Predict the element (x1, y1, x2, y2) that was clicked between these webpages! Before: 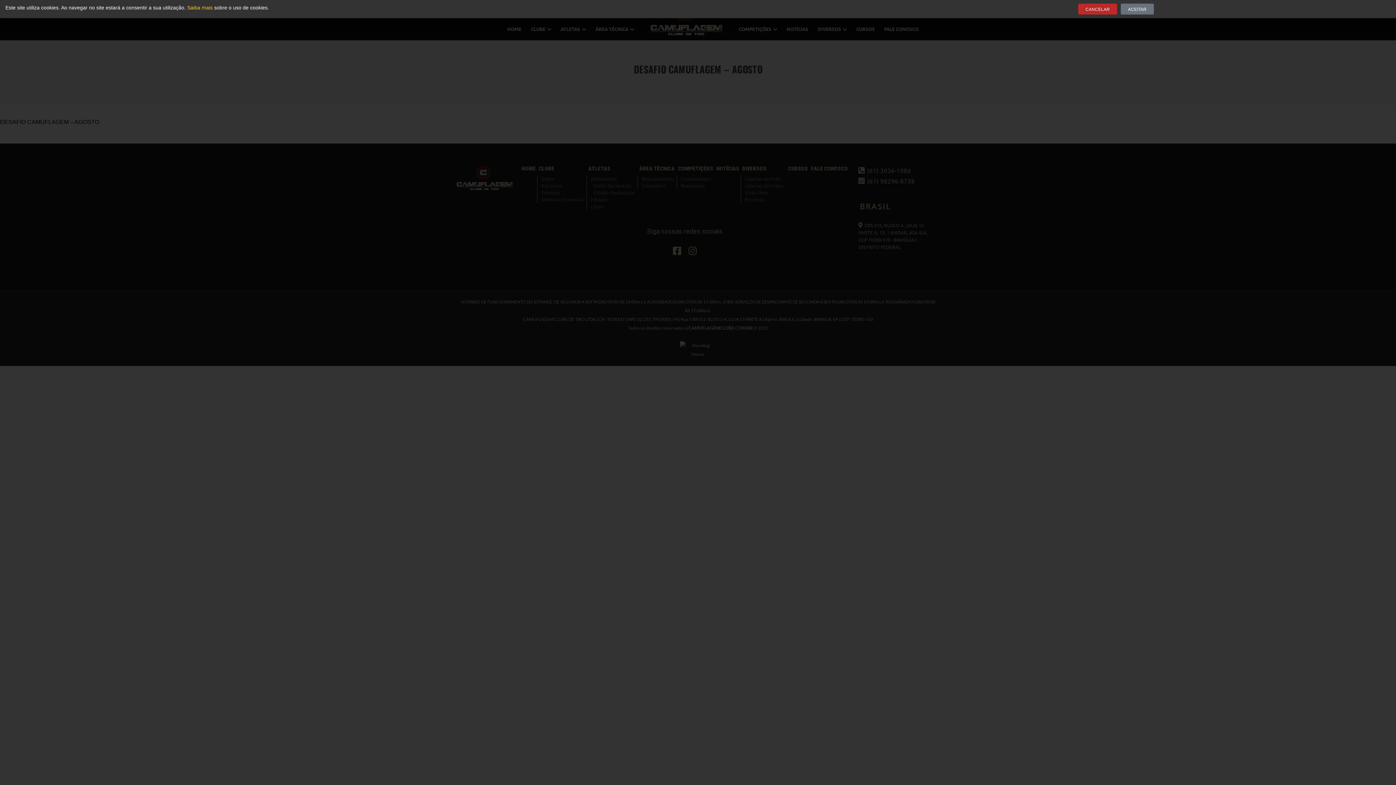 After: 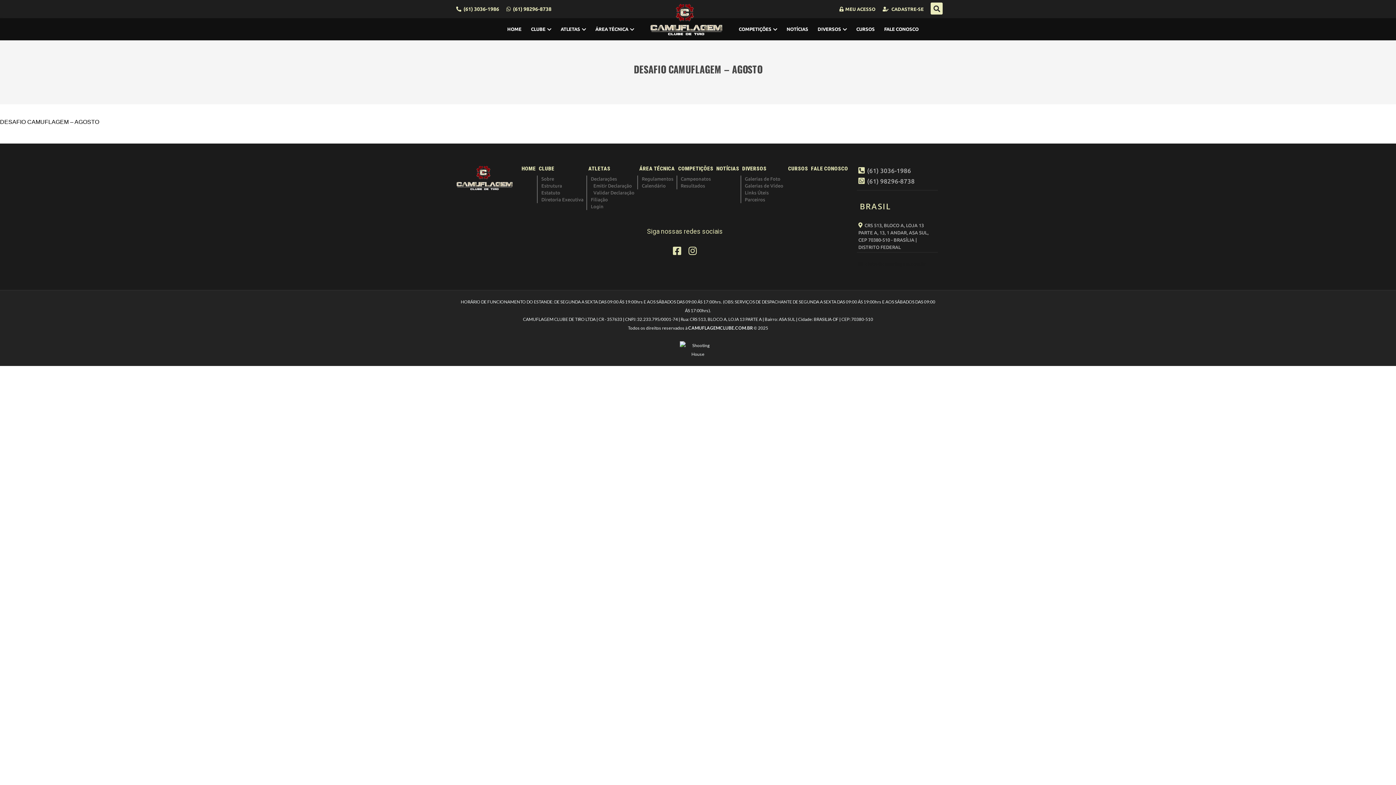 Action: bbox: (1121, 3, 1154, 14) label: ACEITAR